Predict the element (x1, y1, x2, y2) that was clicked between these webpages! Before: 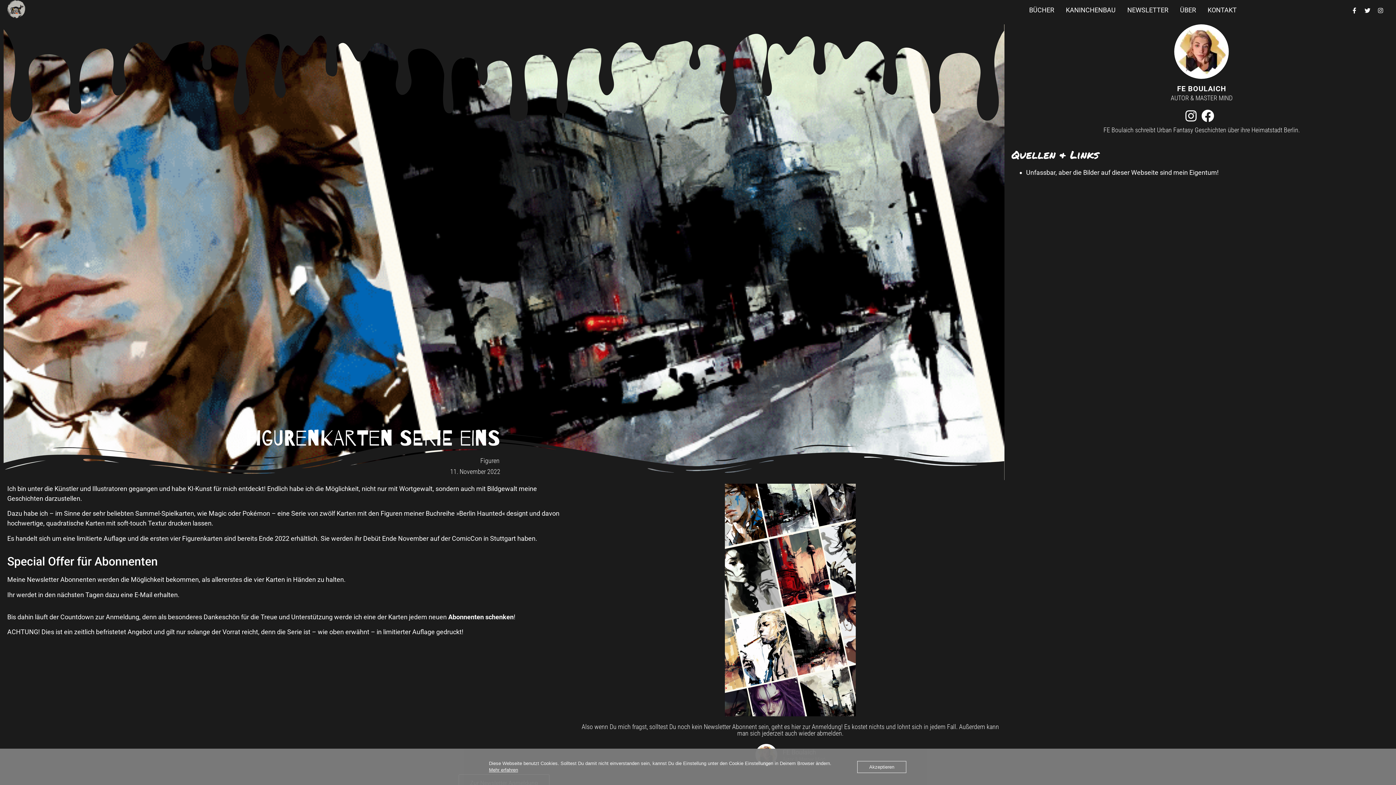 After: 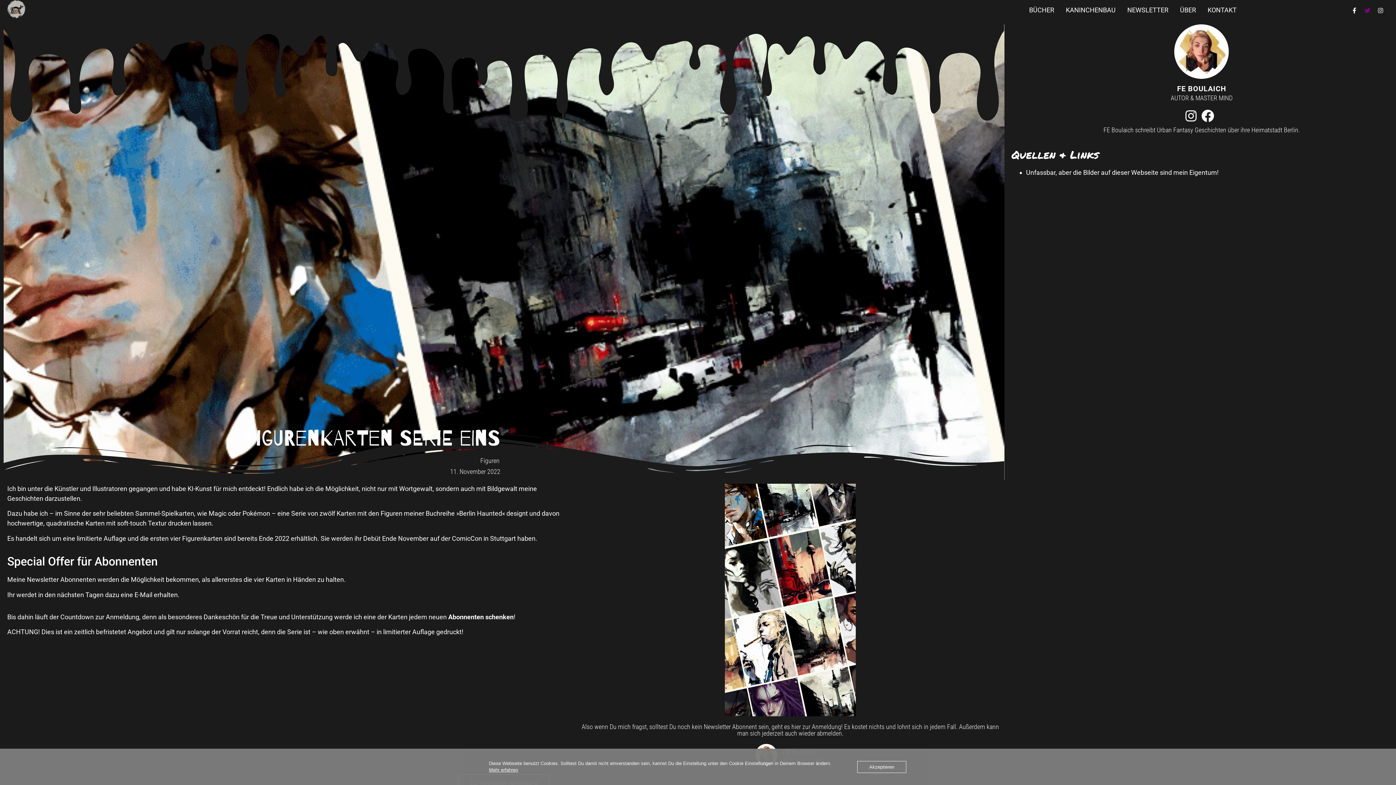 Action: label: Twitter bbox: (1361, 4, 1373, 16)